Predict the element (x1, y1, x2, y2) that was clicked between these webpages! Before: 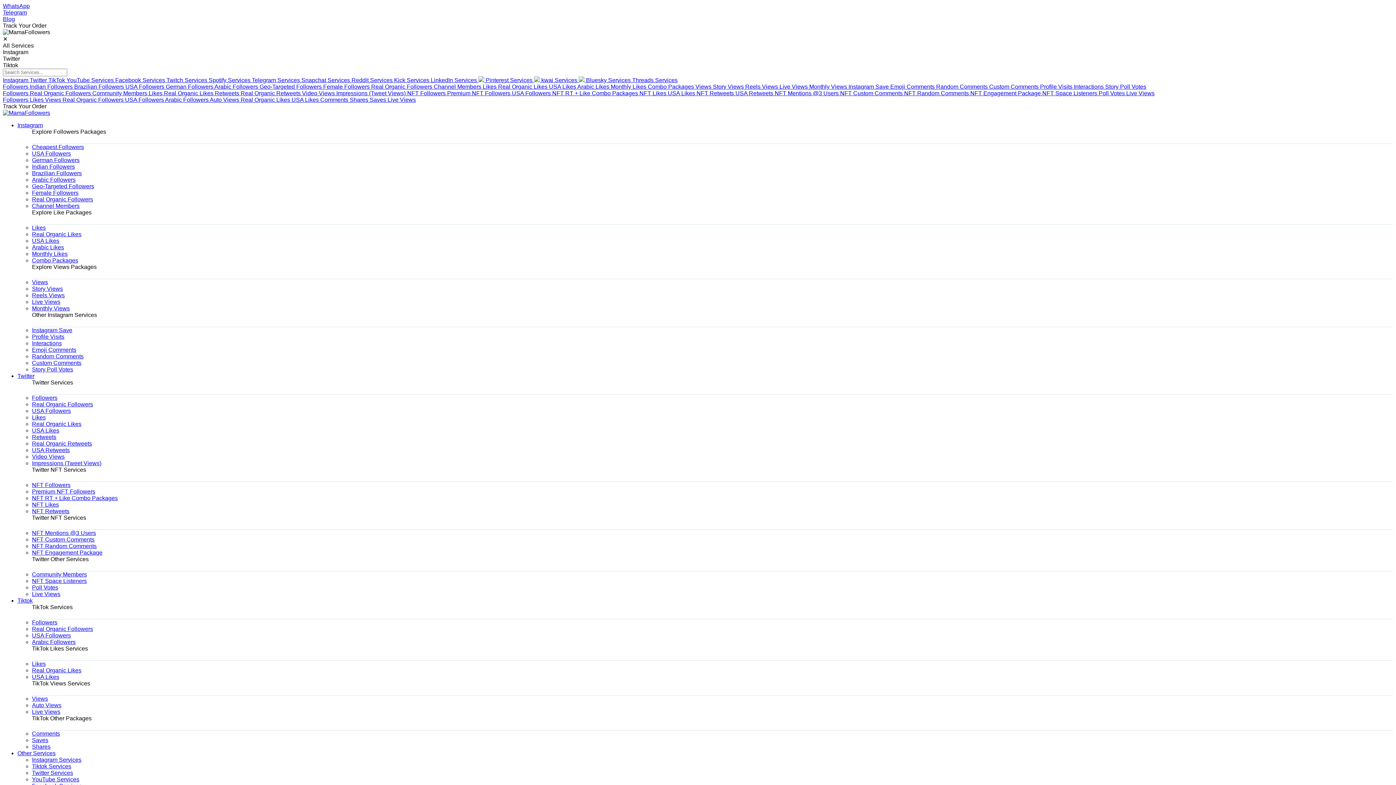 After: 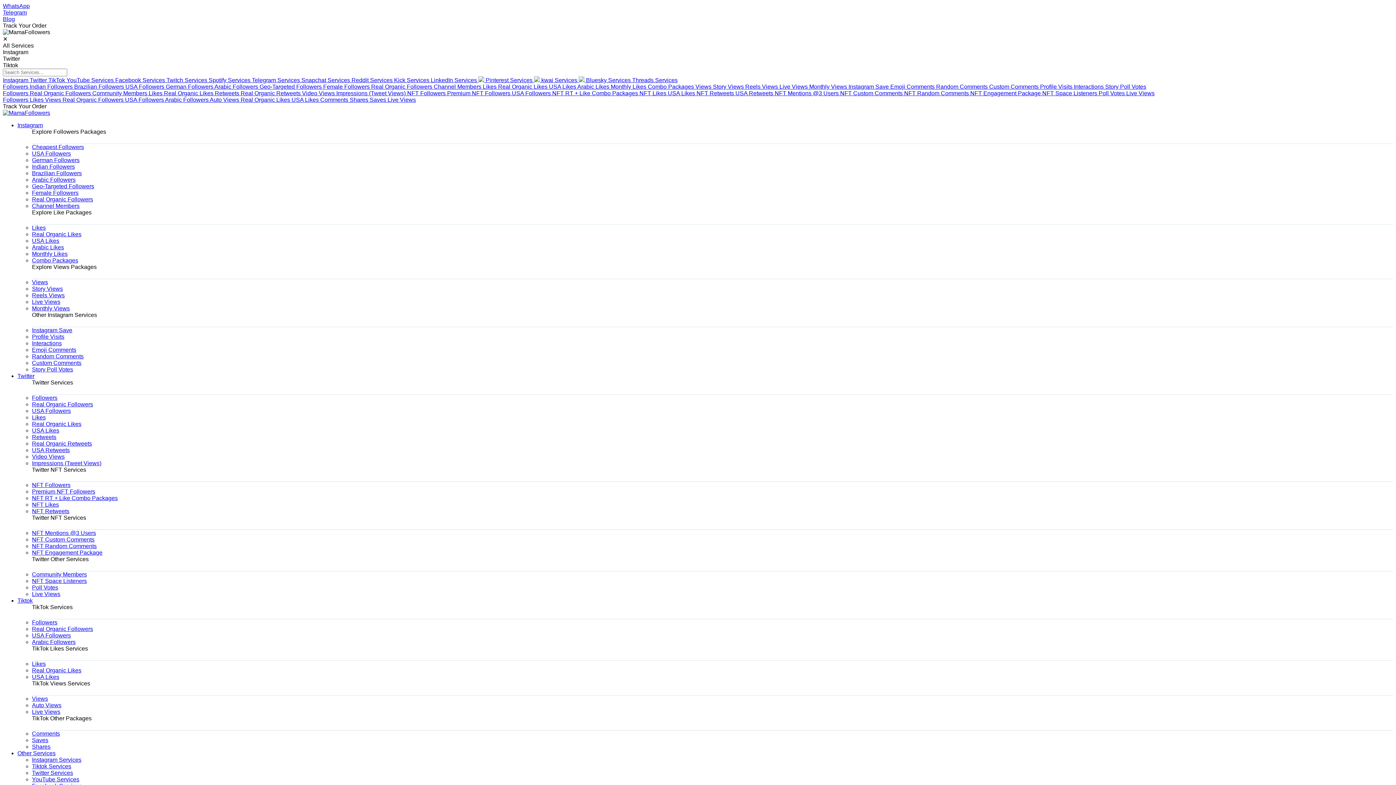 Action: bbox: (371, 83, 433, 89) label: Real Organic Followers 